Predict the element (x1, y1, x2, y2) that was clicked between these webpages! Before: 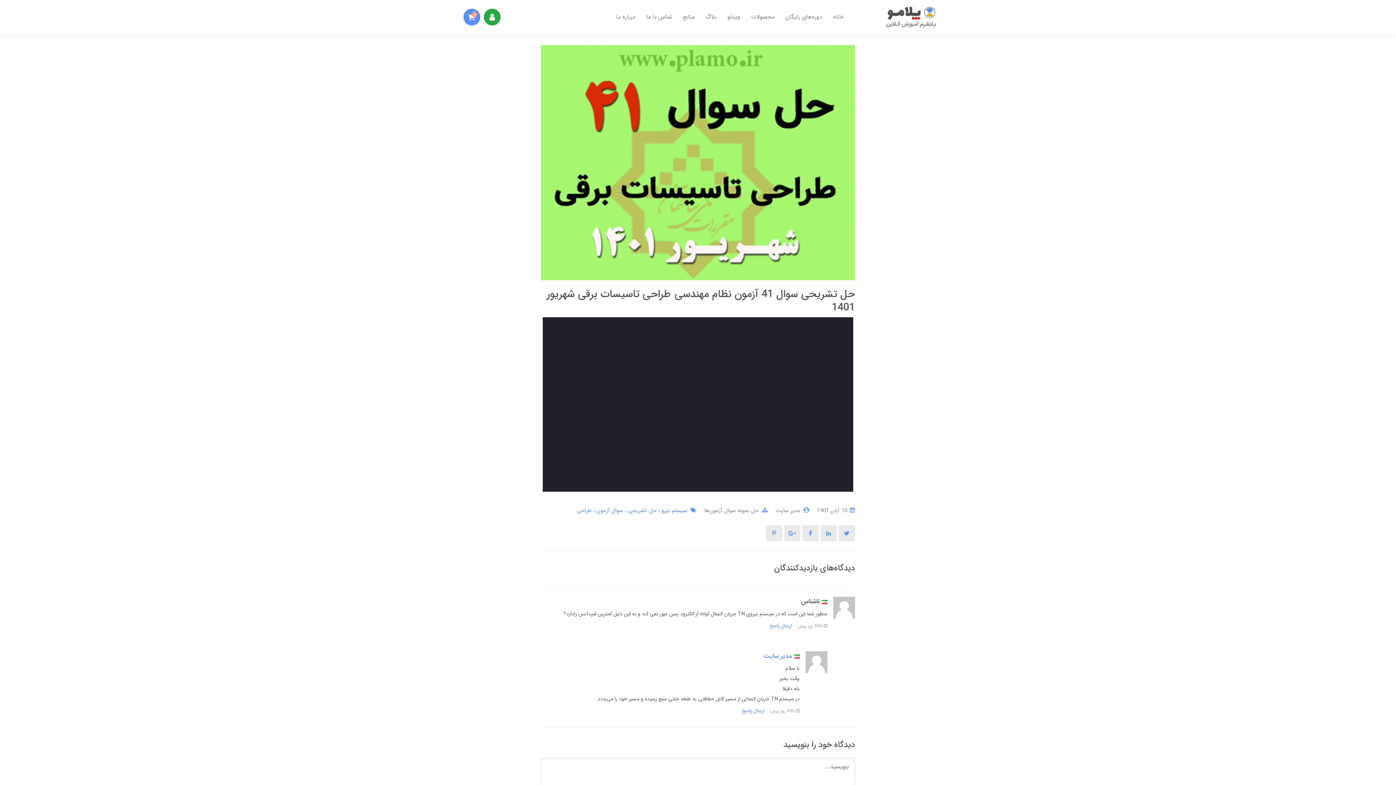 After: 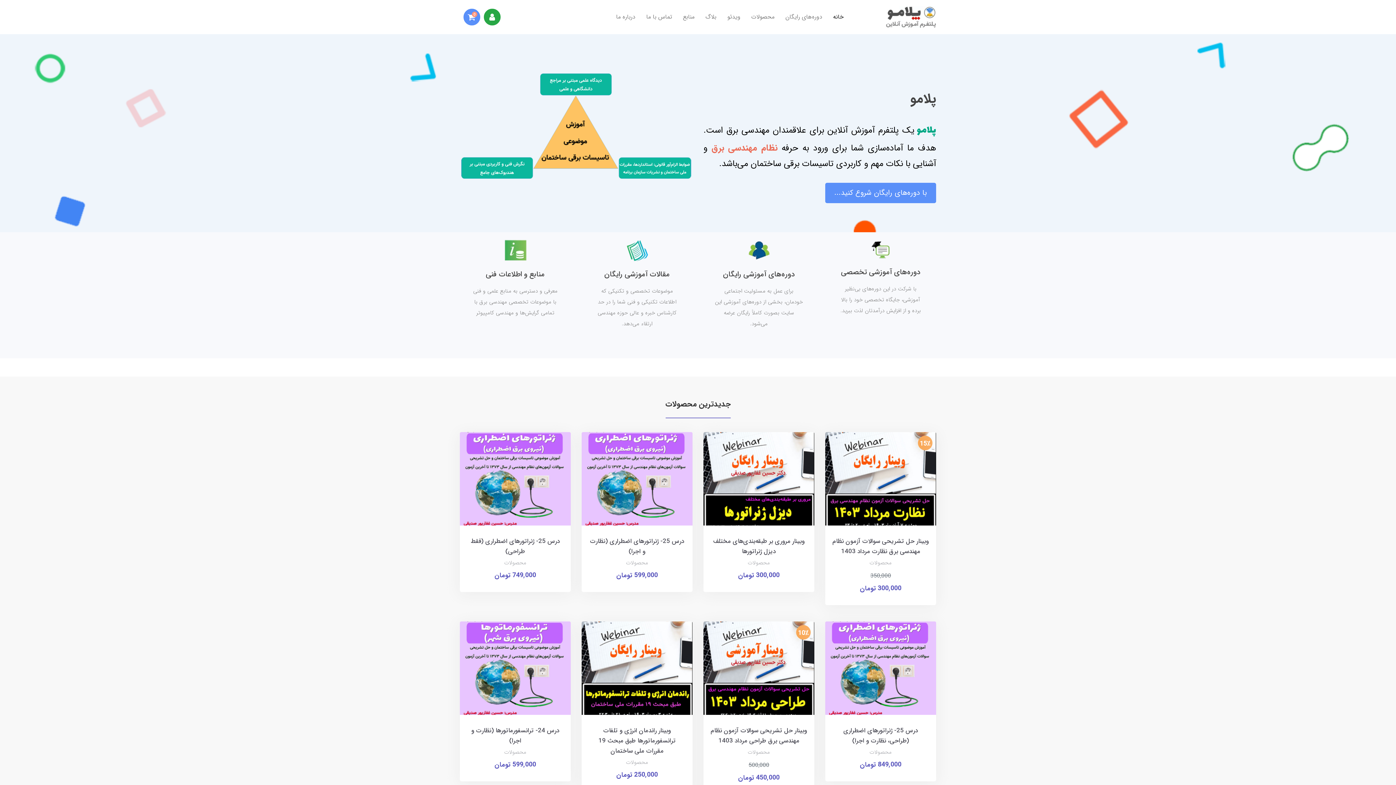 Action: bbox: (827, 8, 849, 25) label: خانه